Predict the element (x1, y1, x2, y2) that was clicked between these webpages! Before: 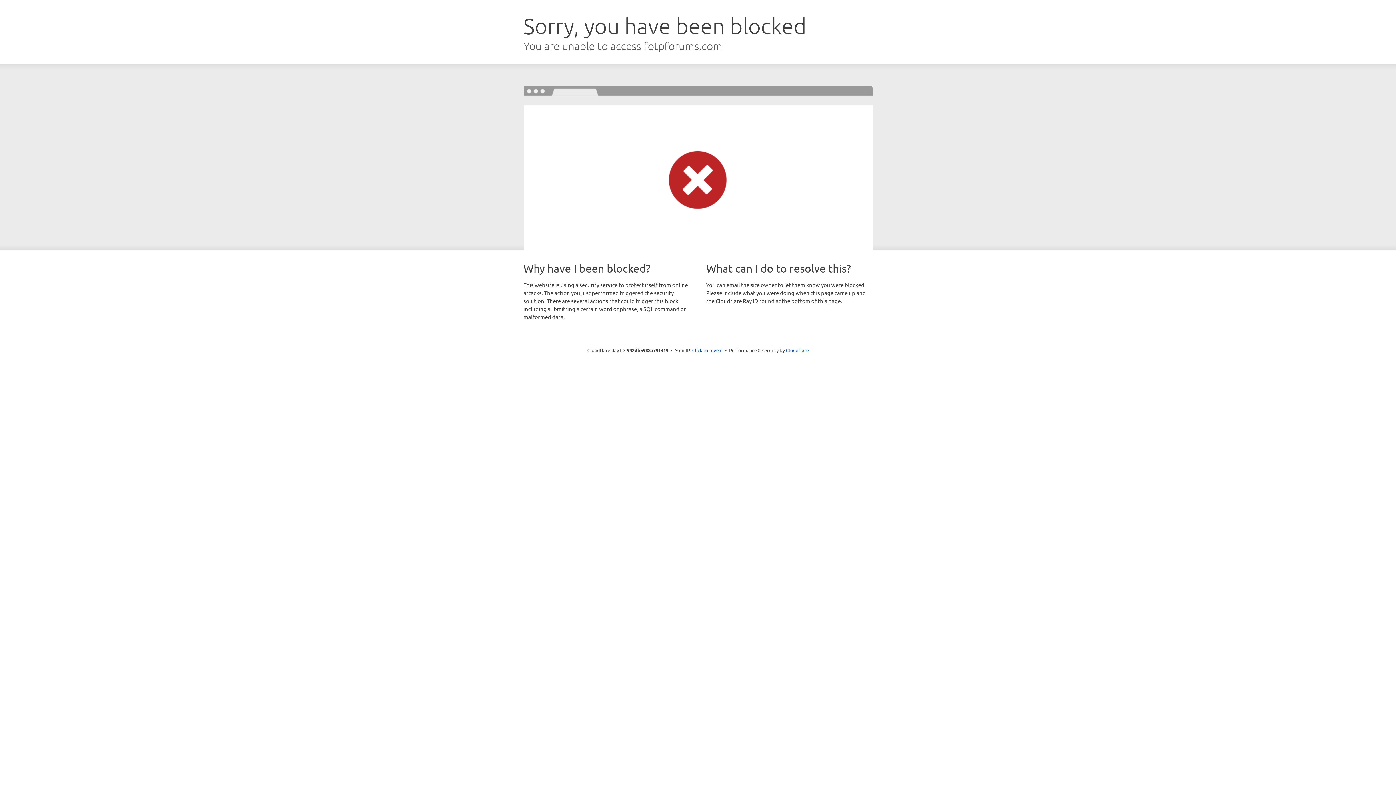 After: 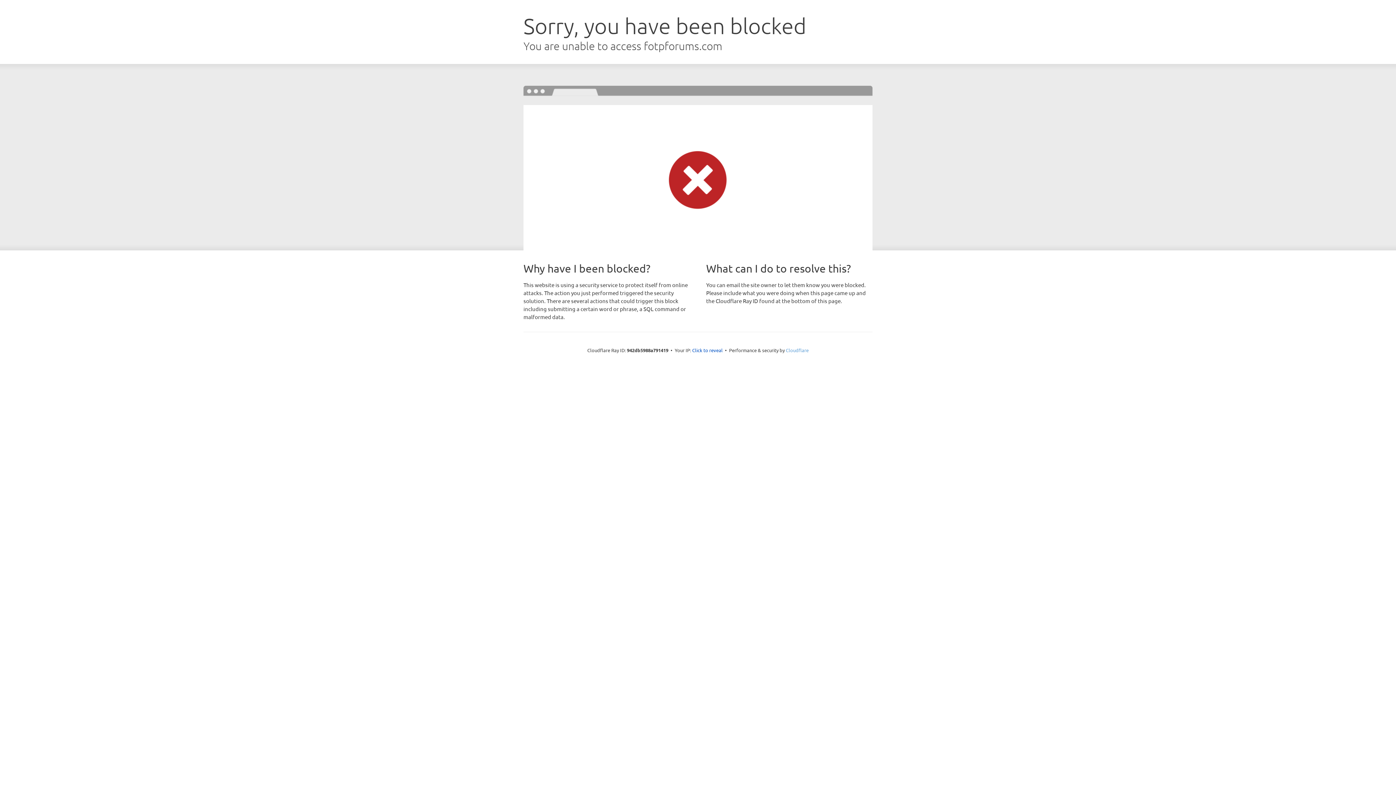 Action: label: Cloudflare bbox: (786, 347, 808, 353)